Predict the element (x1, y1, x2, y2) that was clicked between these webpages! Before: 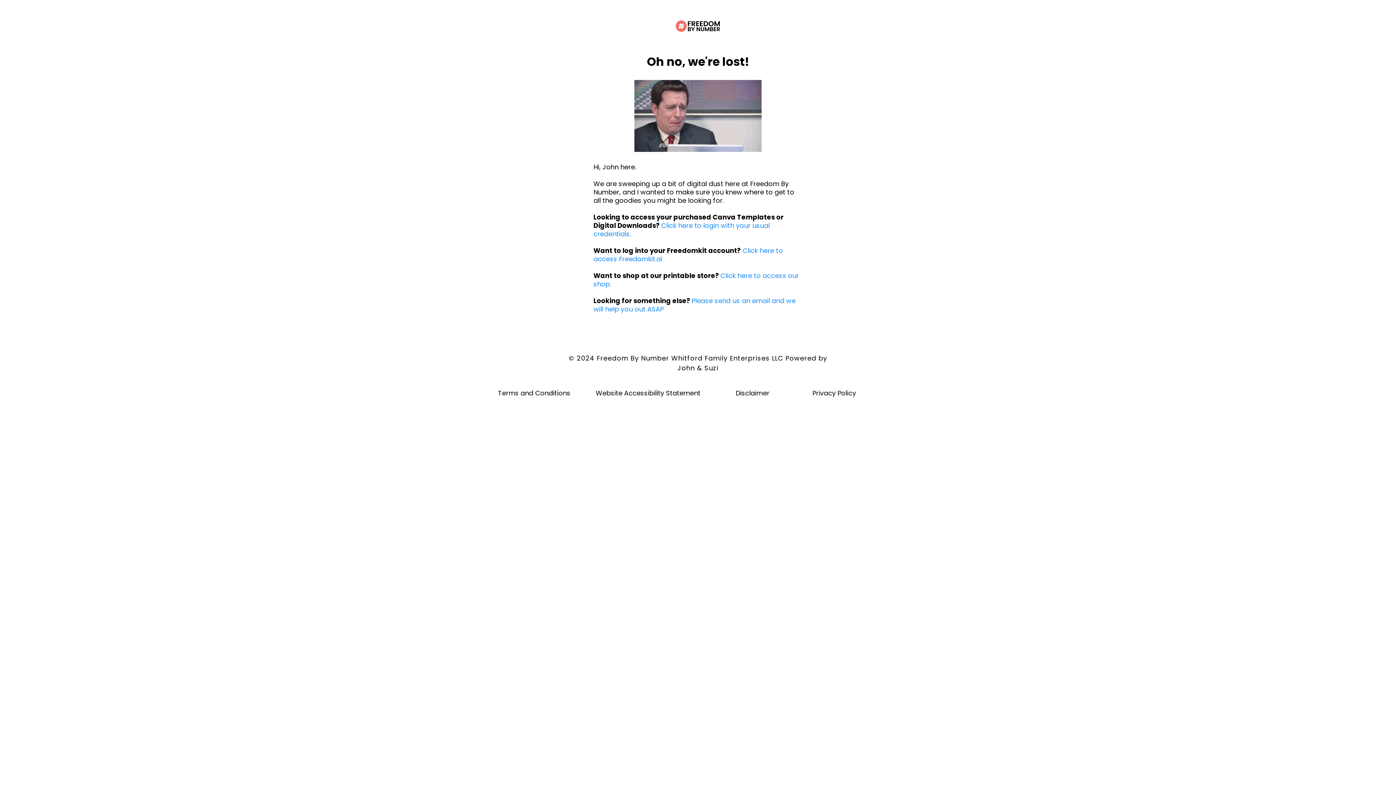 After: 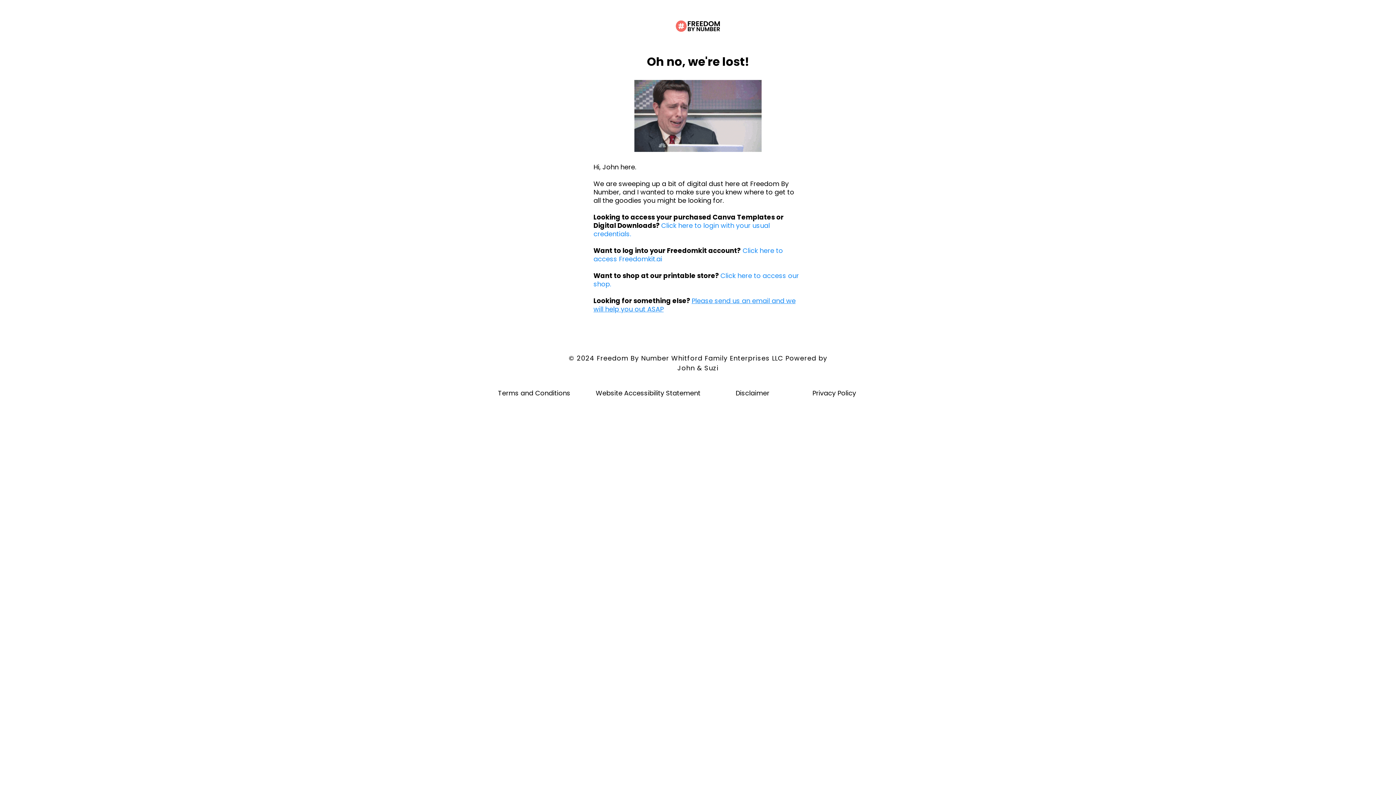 Action: label: Please send us an email and we will help you out ASAP bbox: (593, 296, 795, 313)